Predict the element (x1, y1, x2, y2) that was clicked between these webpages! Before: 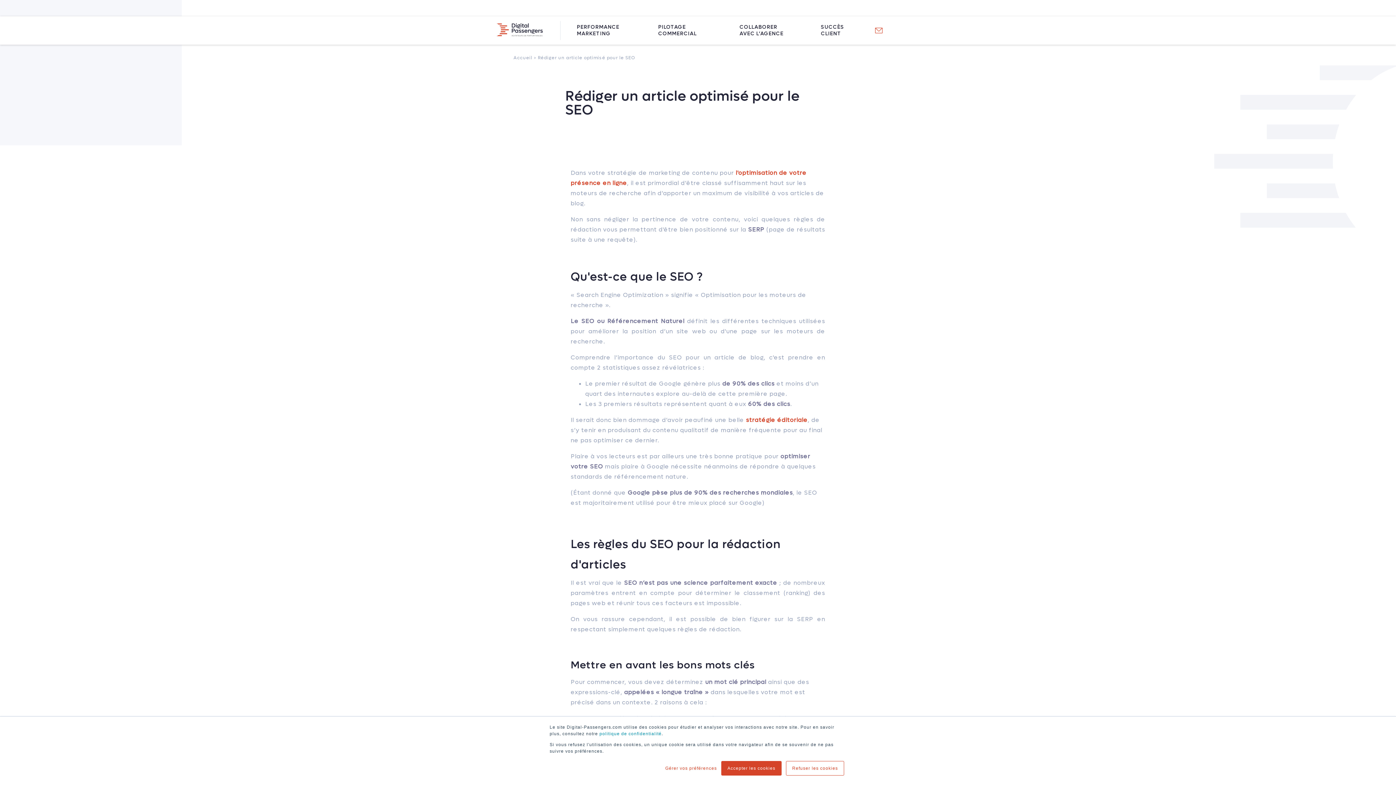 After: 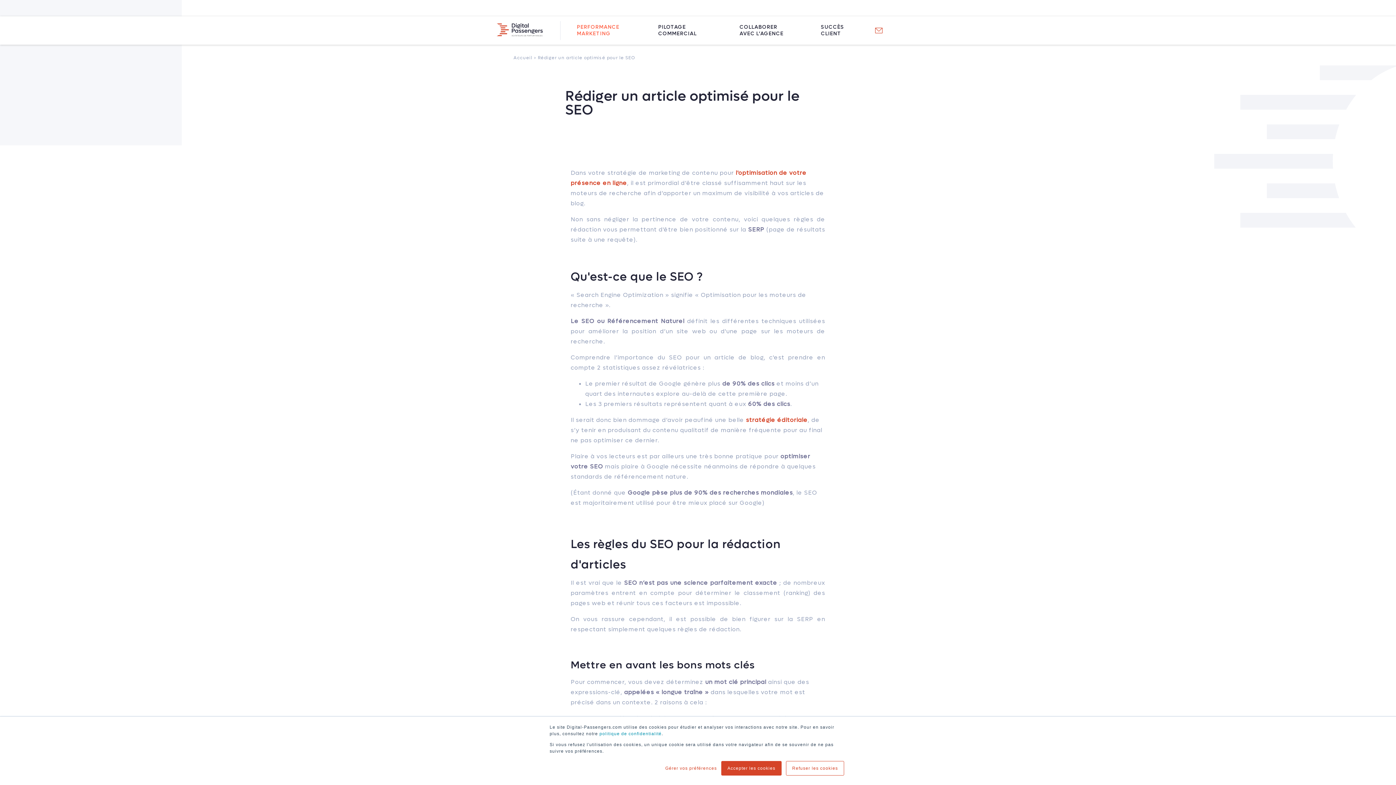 Action: bbox: (574, 21, 628, 40) label: PERFORMANCE MARKETING